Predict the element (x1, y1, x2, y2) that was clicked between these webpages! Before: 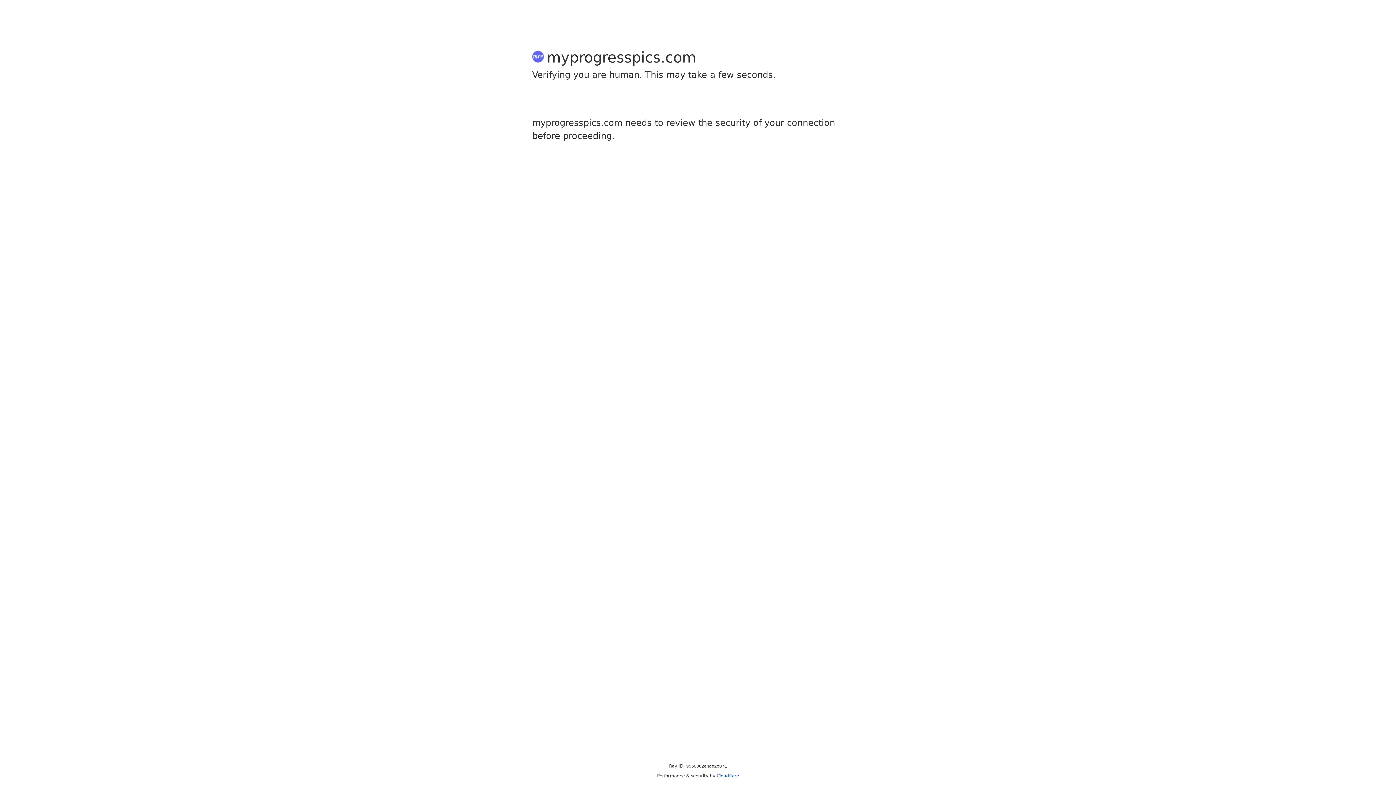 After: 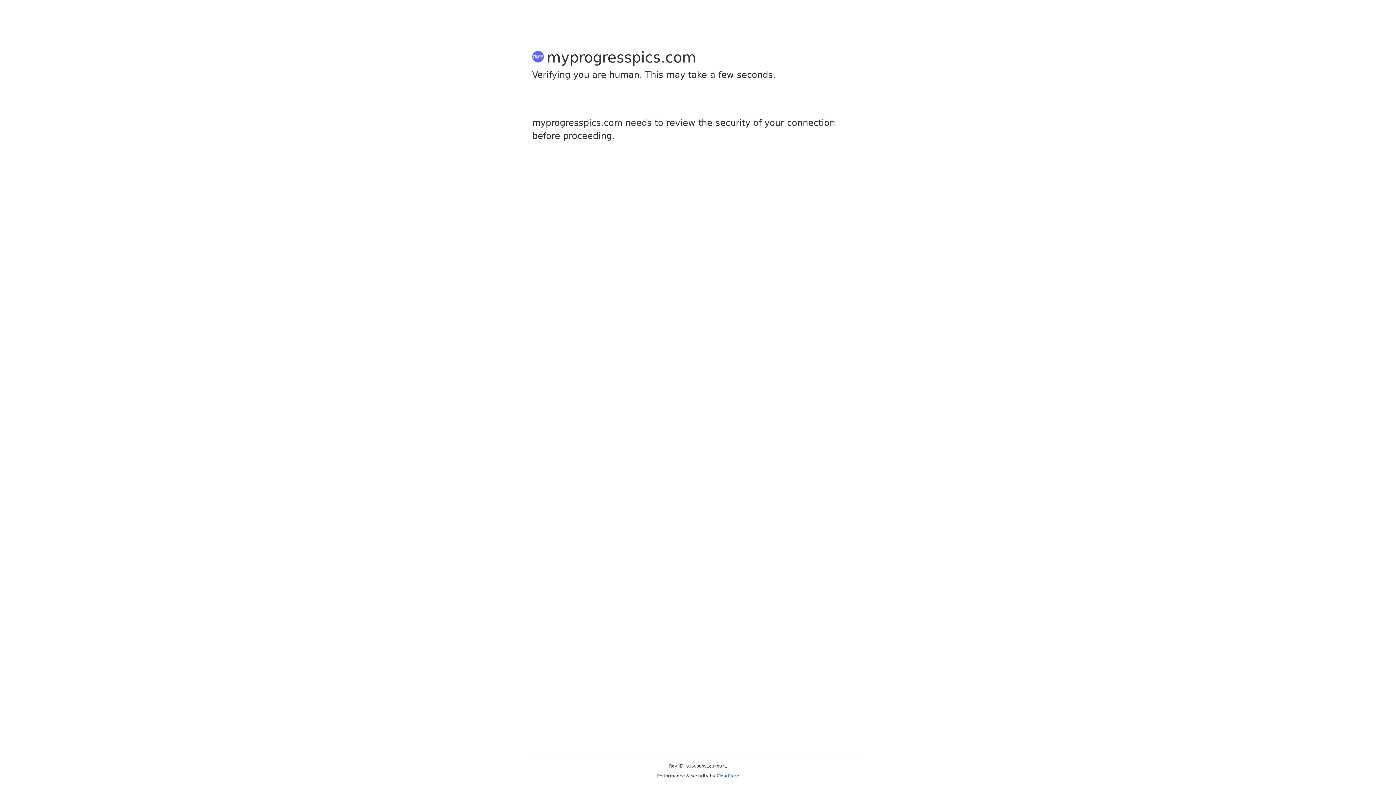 Action: label: Cloudflare bbox: (716, 773, 739, 778)